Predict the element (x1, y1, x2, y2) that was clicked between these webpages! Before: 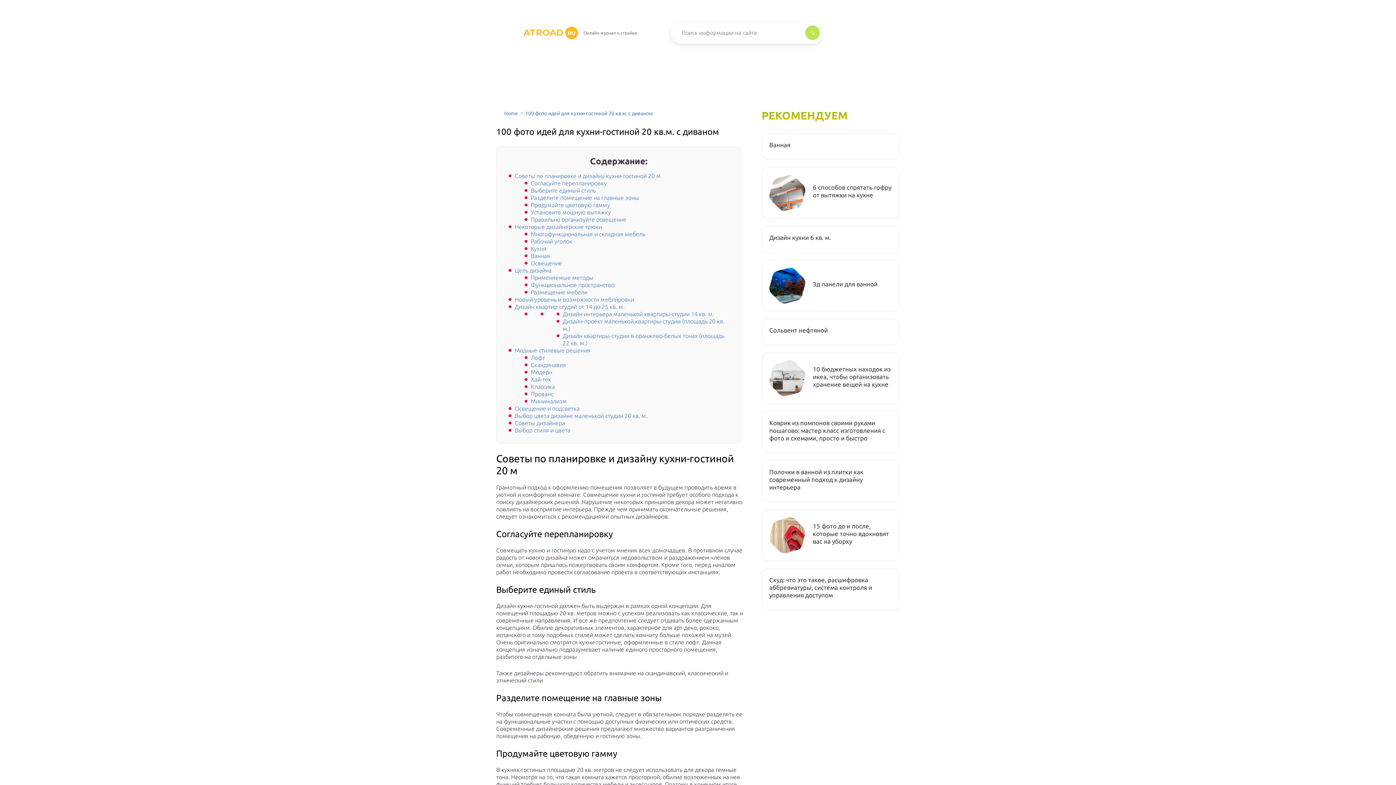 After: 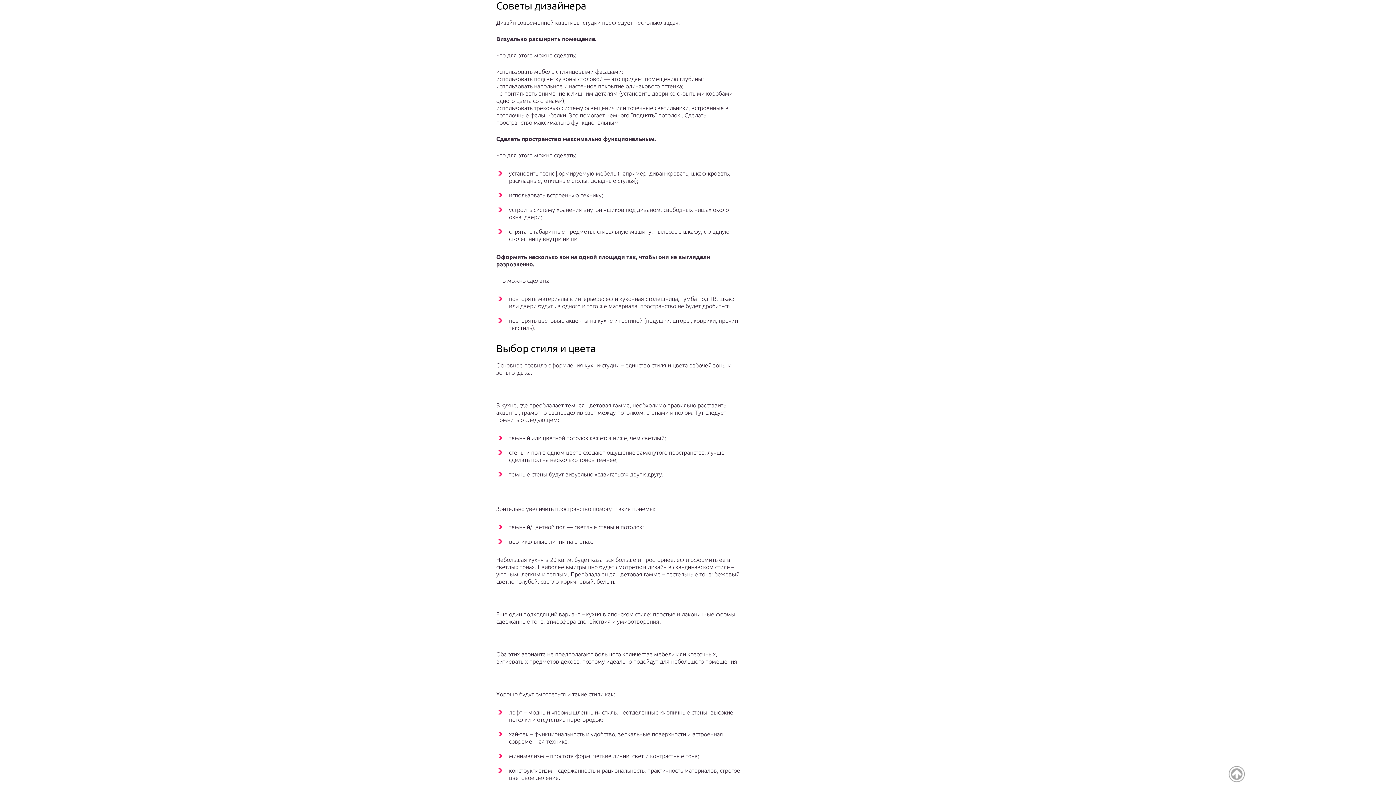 Action: bbox: (514, 420, 565, 426) label: Советы дизайнера